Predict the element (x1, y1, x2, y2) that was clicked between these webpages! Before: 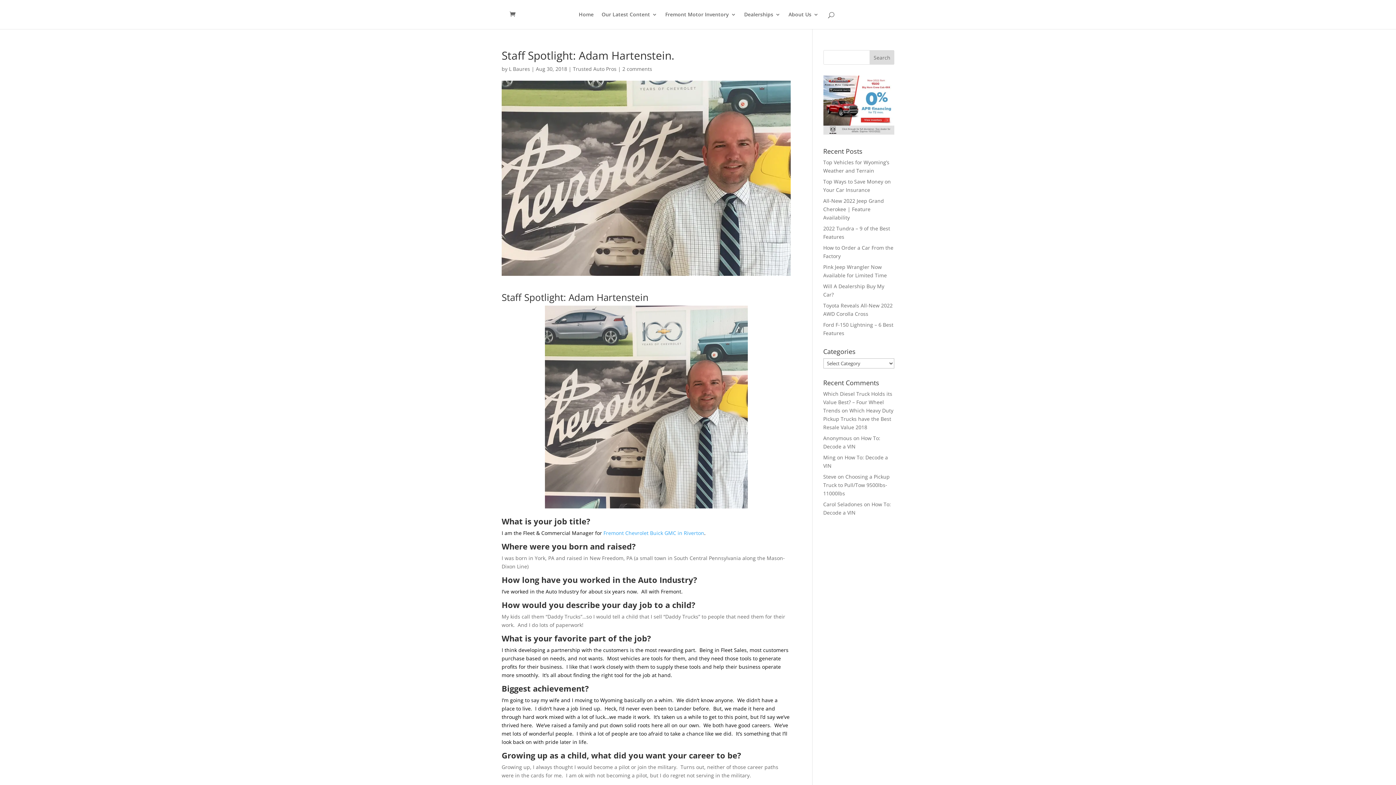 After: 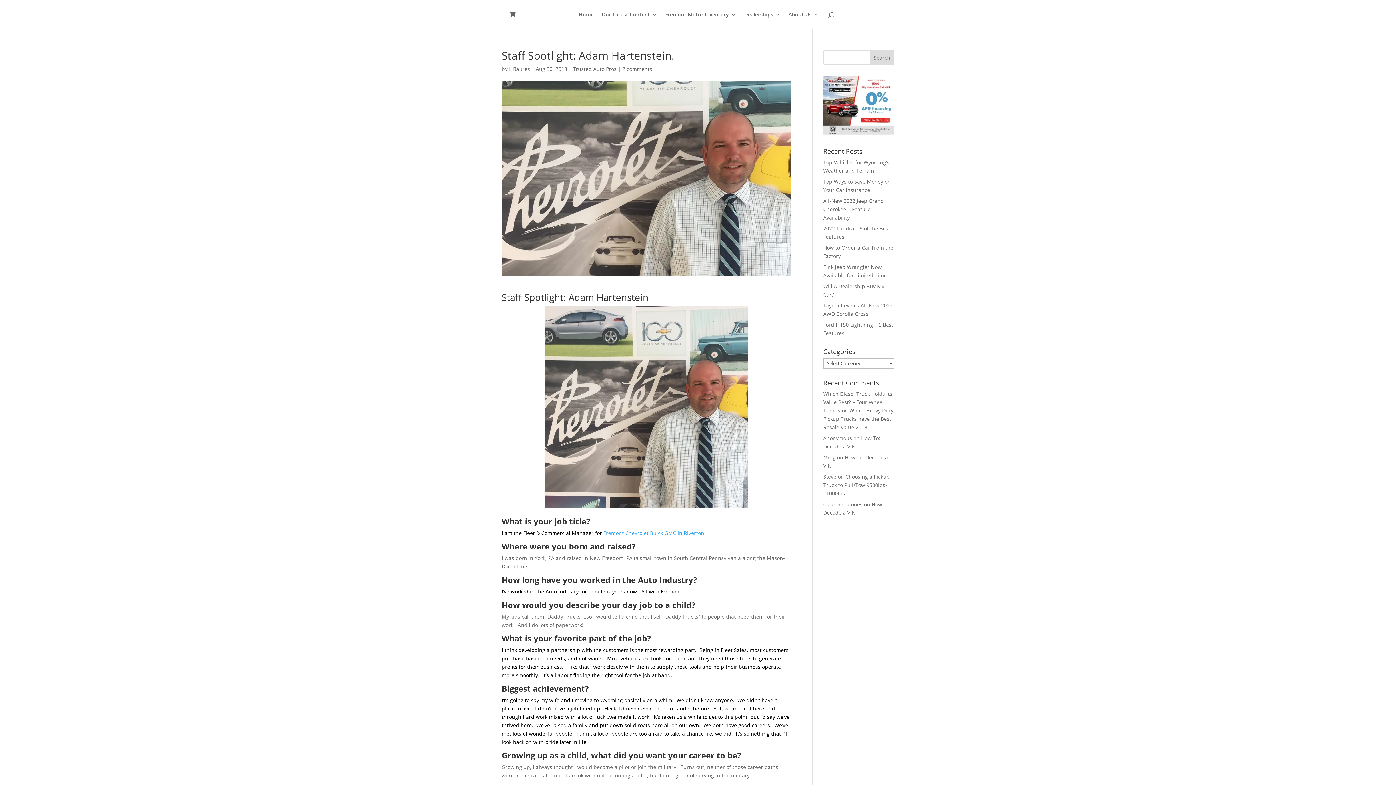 Action: label: Fremont Chevrolet Buick GMC in Riverton bbox: (603, 529, 704, 536)